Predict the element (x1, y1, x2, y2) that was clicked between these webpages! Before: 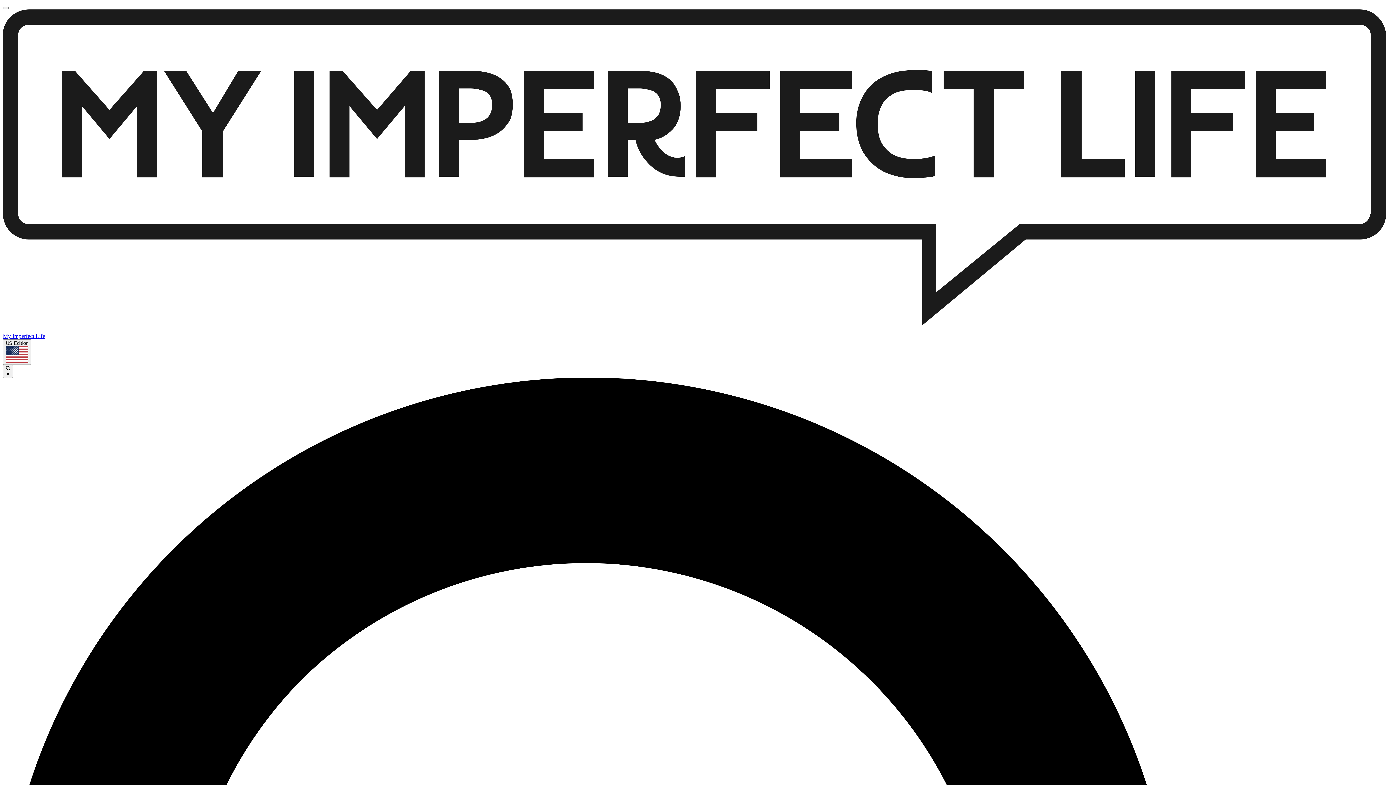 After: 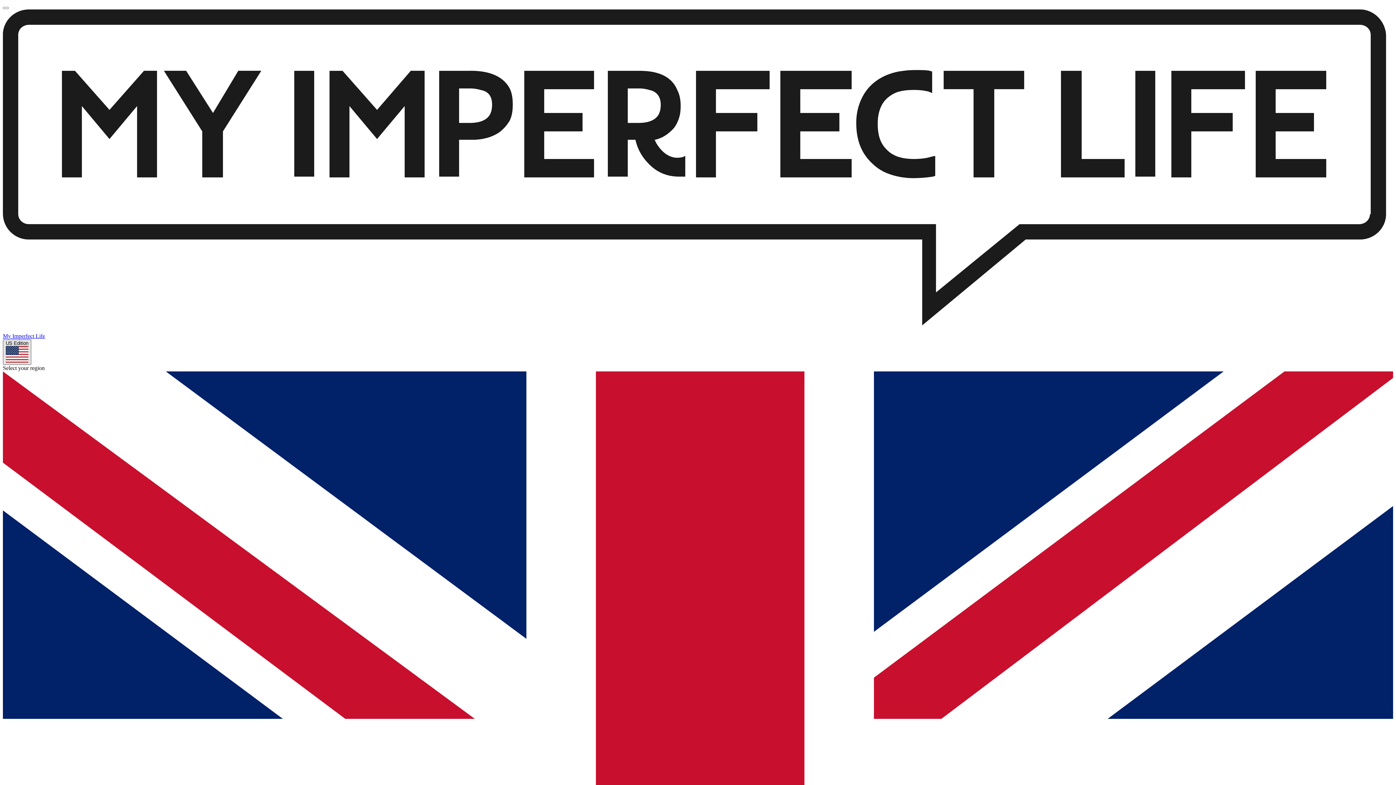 Action: bbox: (2, 339, 31, 365) label: US Edition